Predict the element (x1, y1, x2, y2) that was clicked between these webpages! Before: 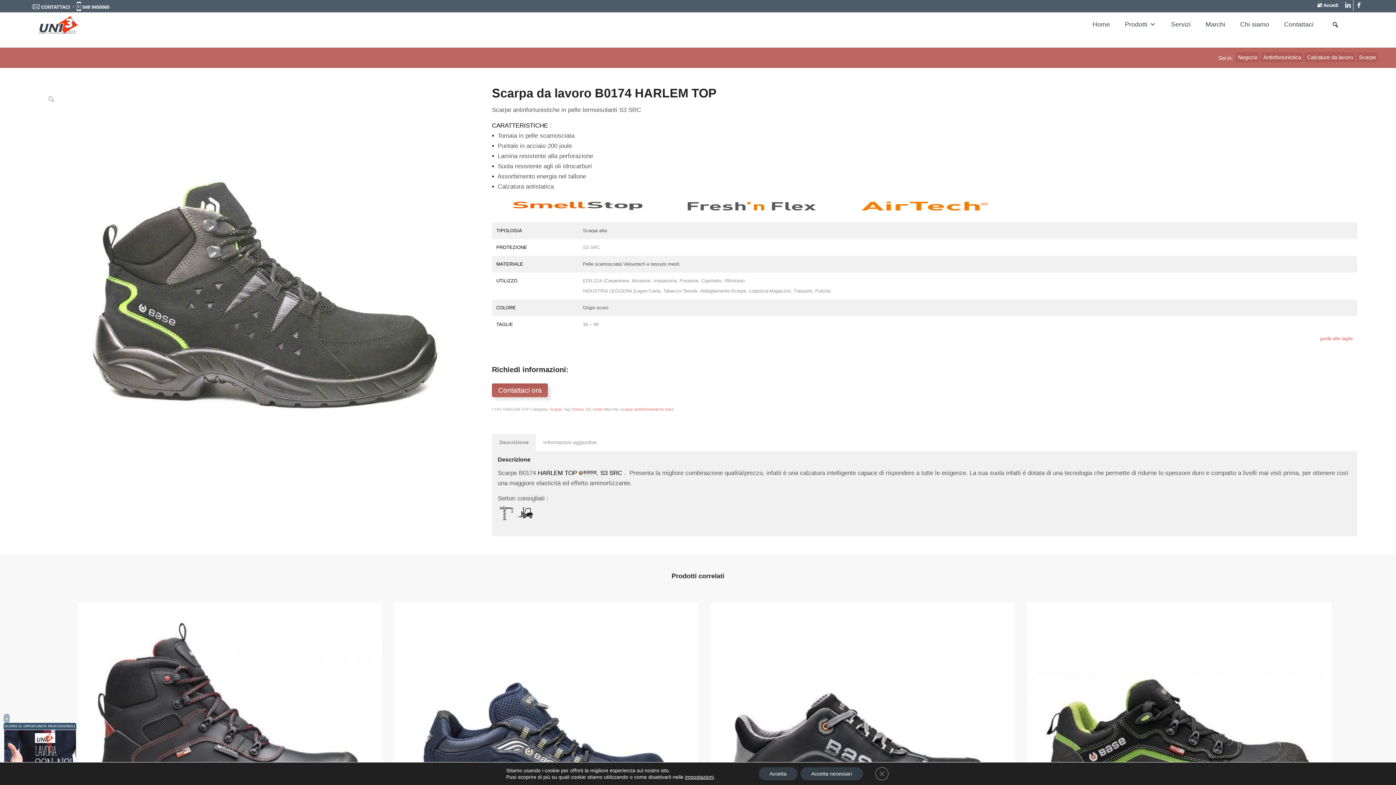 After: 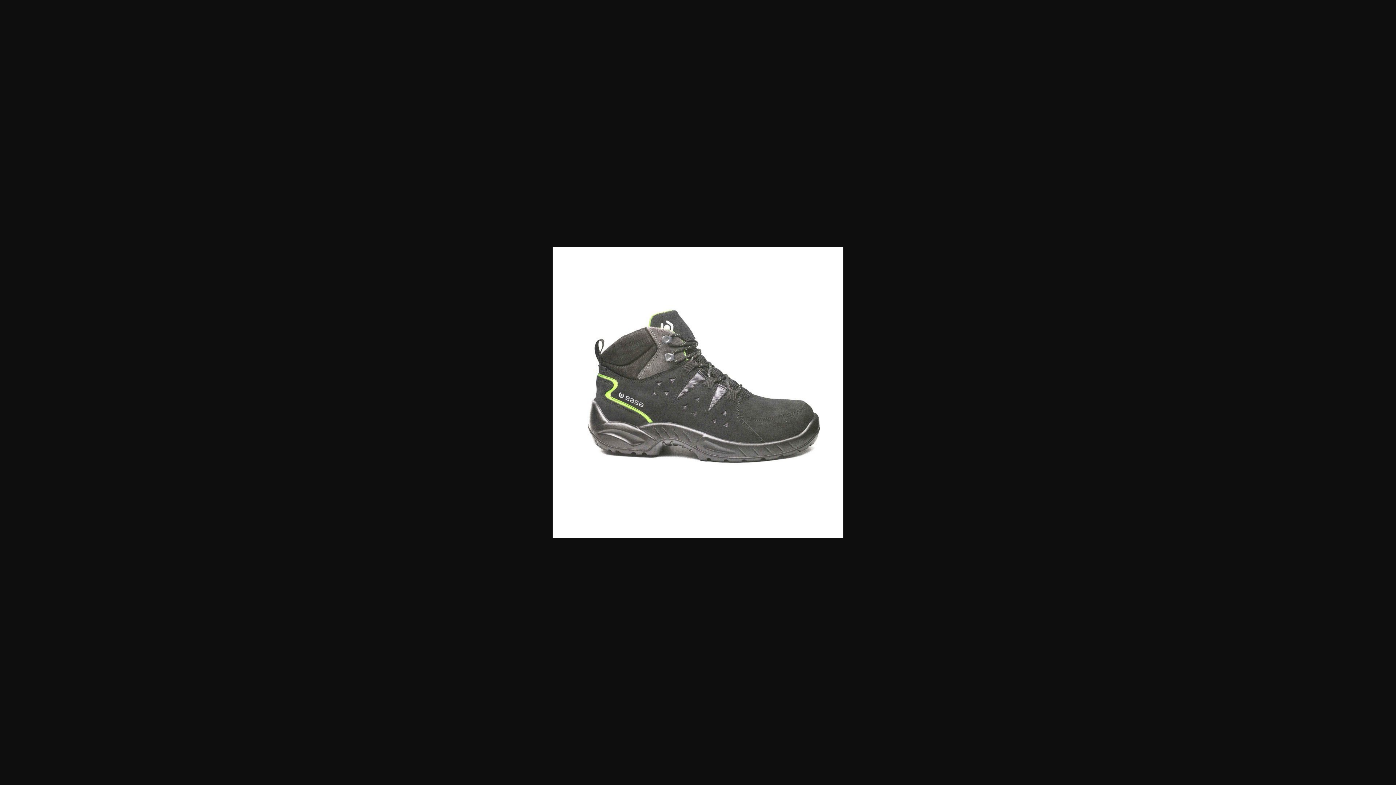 Action: bbox: (38, 86, 473, 521)